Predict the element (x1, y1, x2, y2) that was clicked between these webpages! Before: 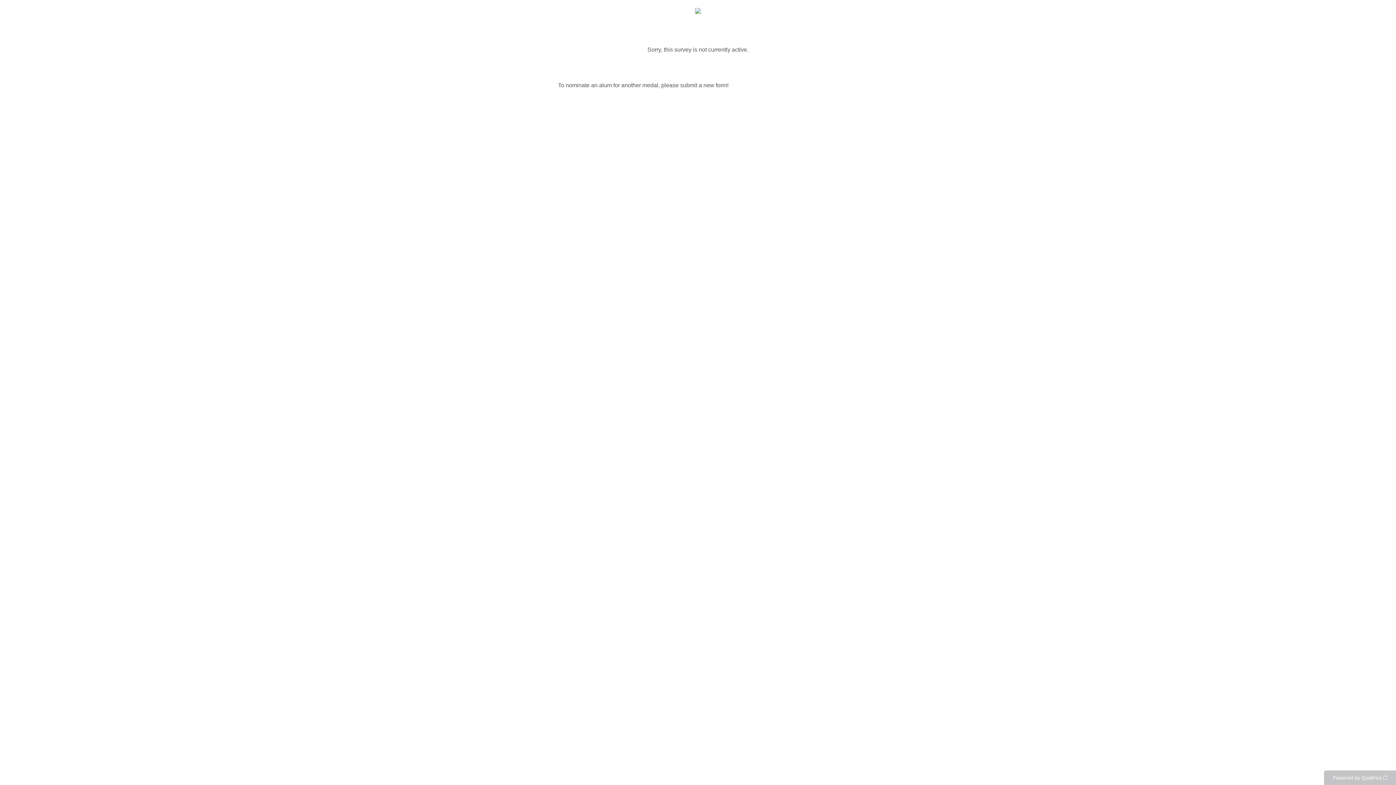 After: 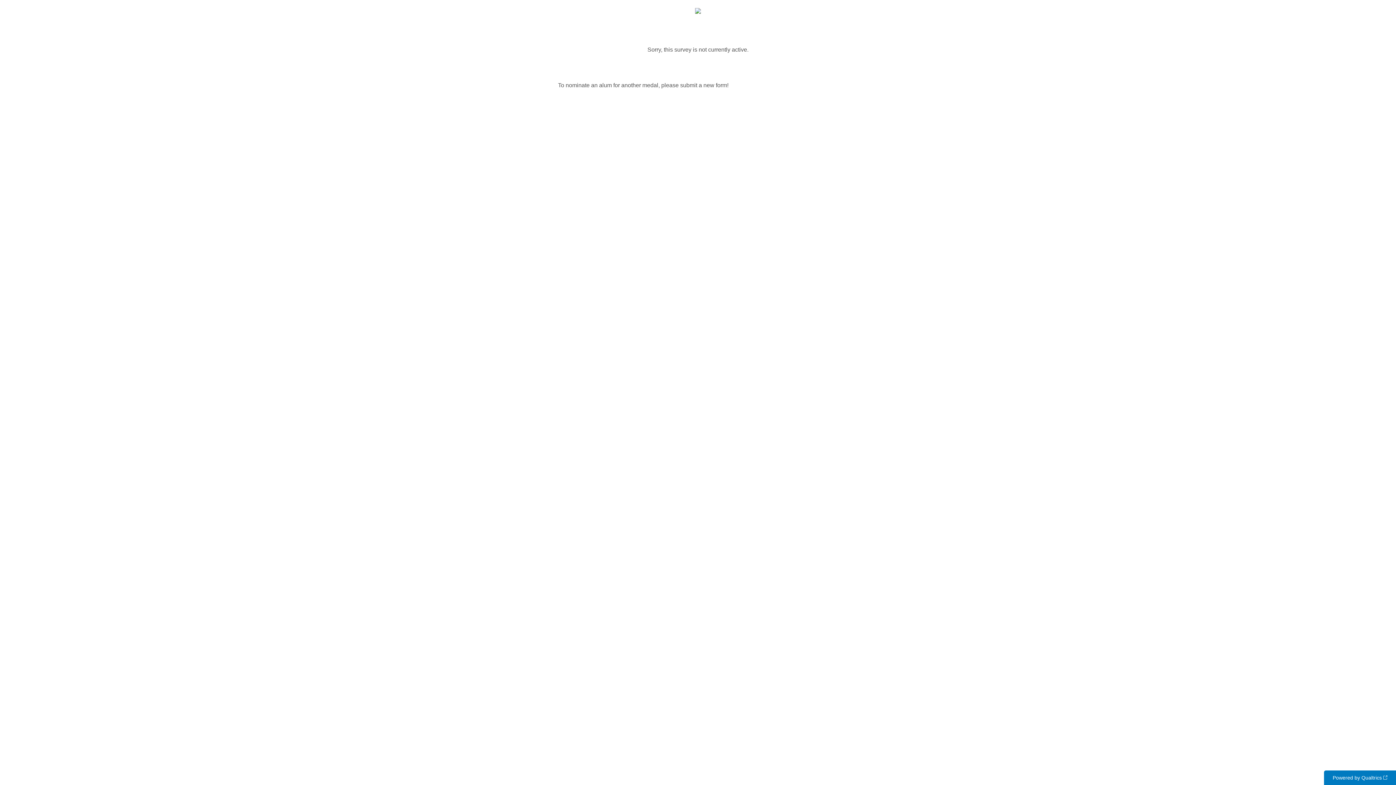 Action: bbox: (1324, 770, 1396, 785) label: Powered by Qualtrics: Learn more about Qualtrics in a new tab